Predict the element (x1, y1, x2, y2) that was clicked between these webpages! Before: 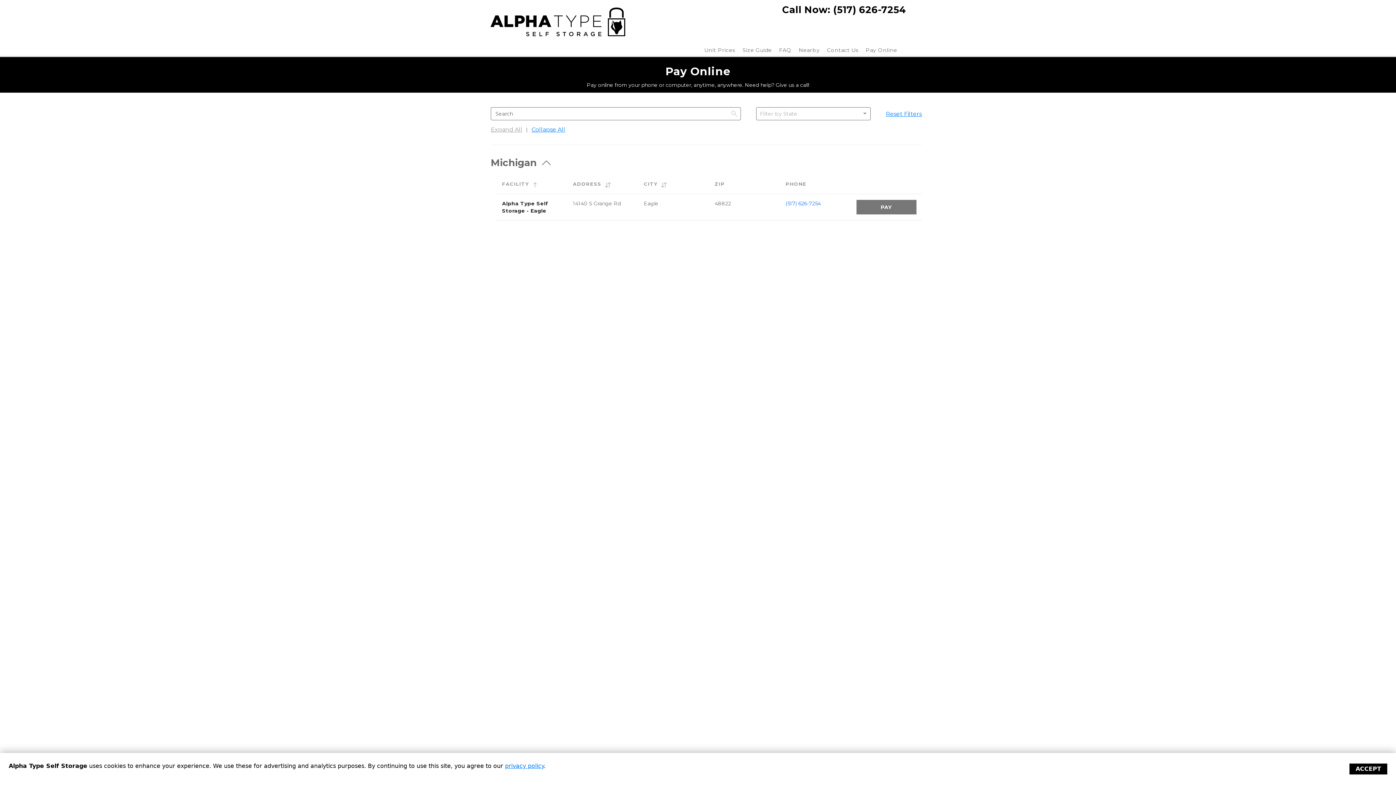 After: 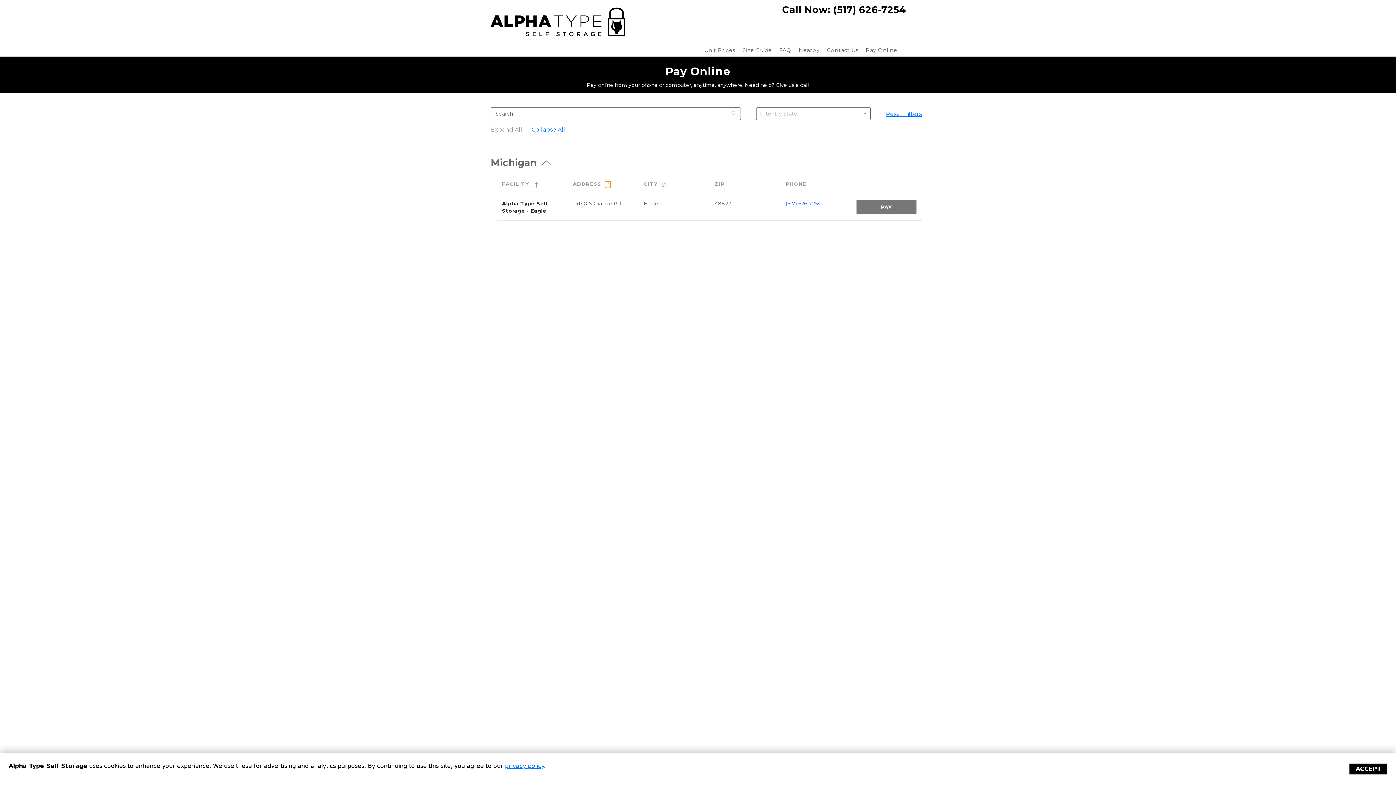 Action: bbox: (605, 181, 611, 187)